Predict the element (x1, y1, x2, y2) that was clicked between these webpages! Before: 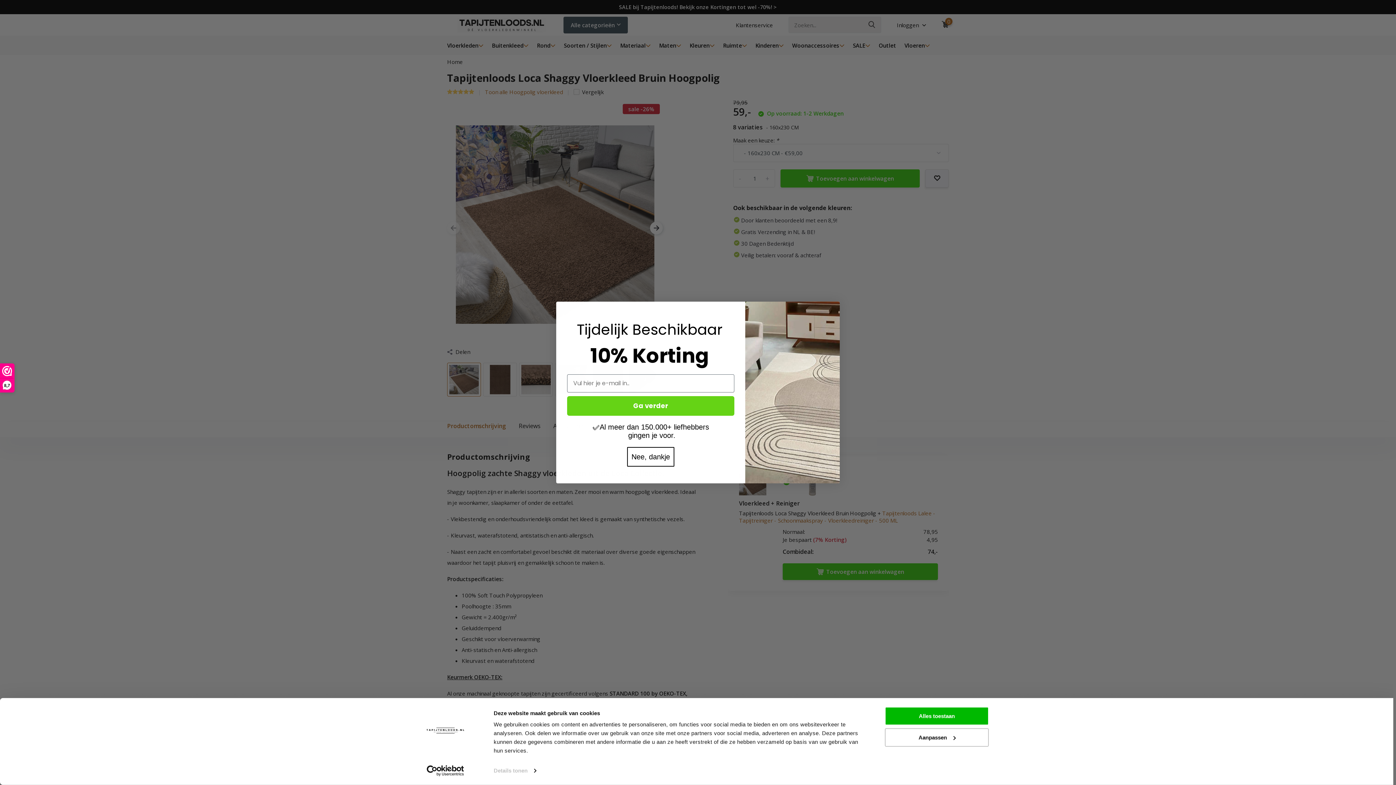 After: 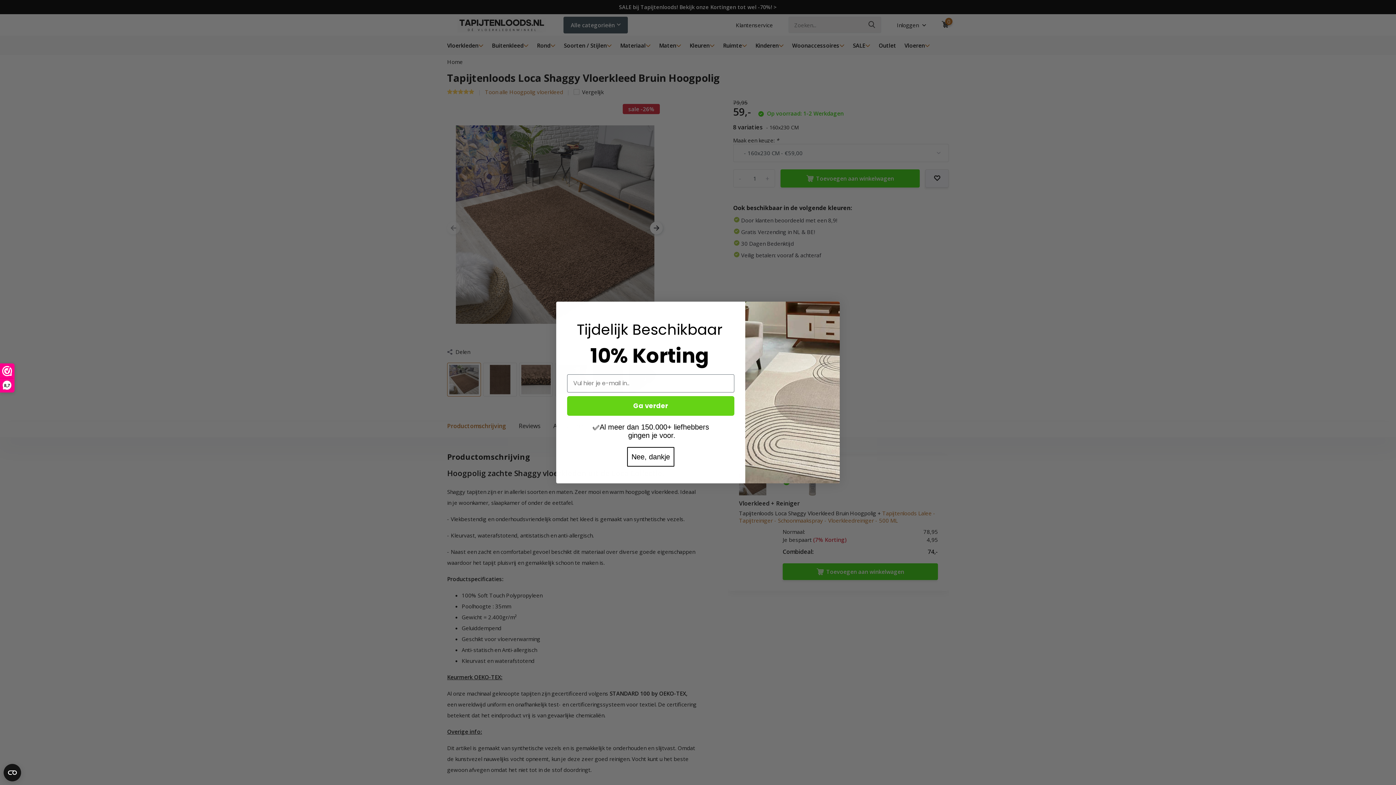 Action: label: Alles toestaan bbox: (885, 707, 989, 725)